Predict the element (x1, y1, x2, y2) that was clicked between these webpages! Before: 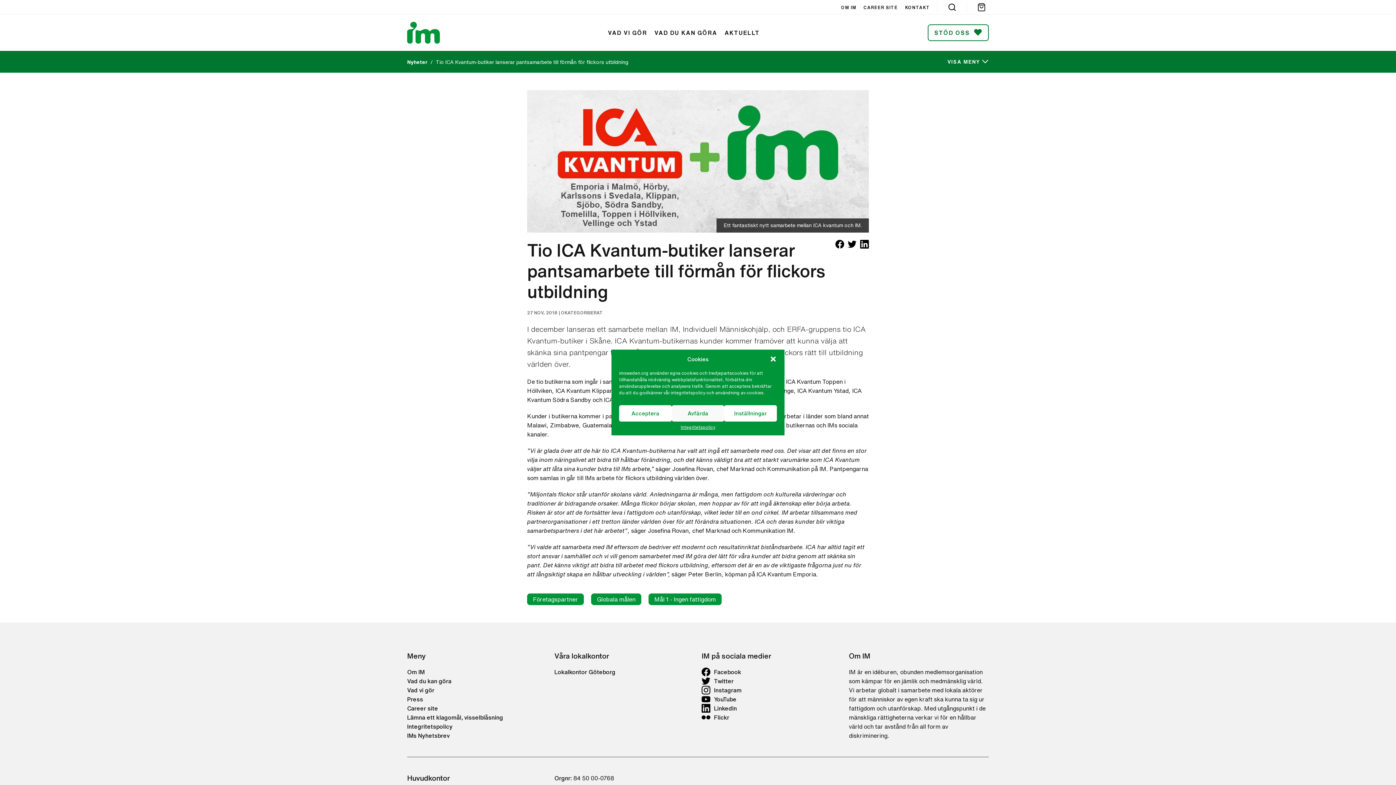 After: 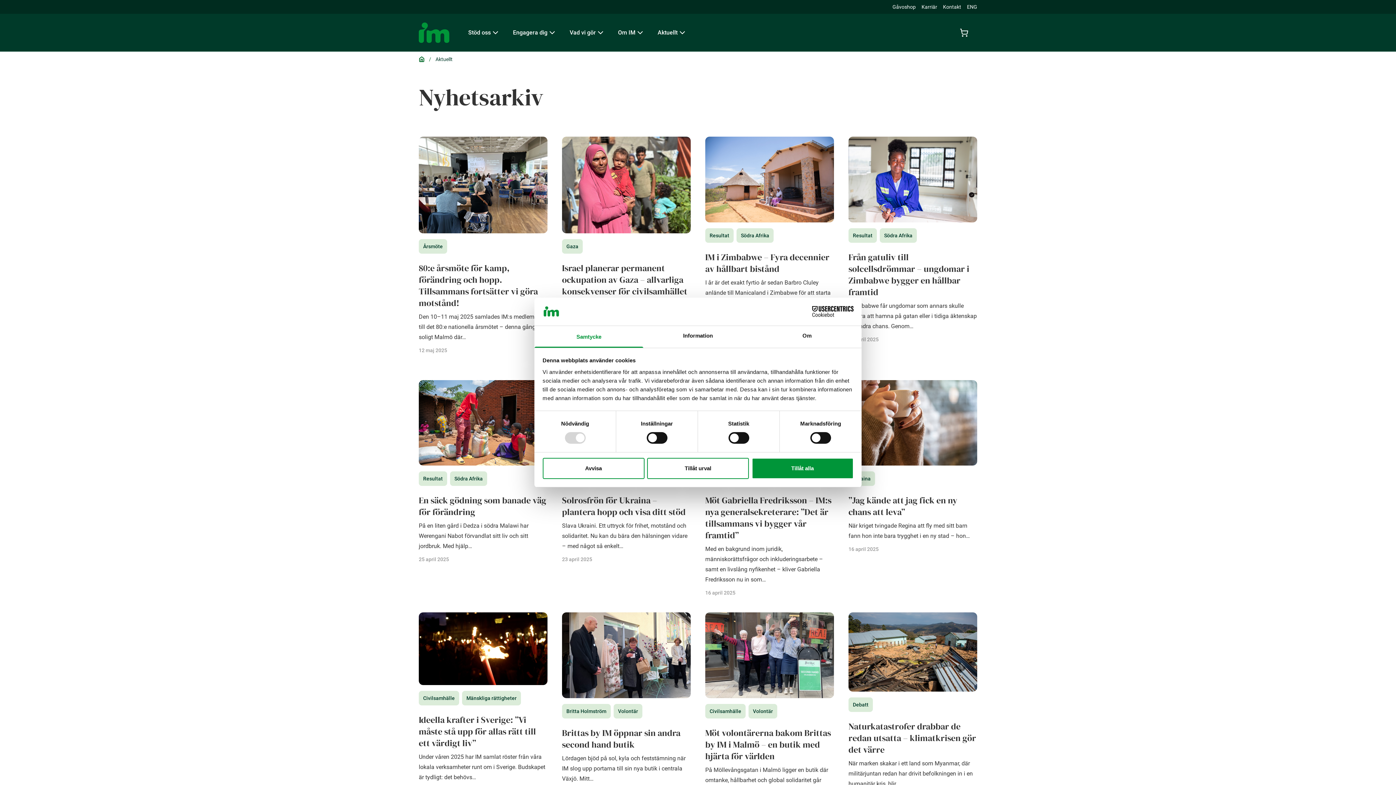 Action: label: AKTUELLT bbox: (724, 29, 760, 35)